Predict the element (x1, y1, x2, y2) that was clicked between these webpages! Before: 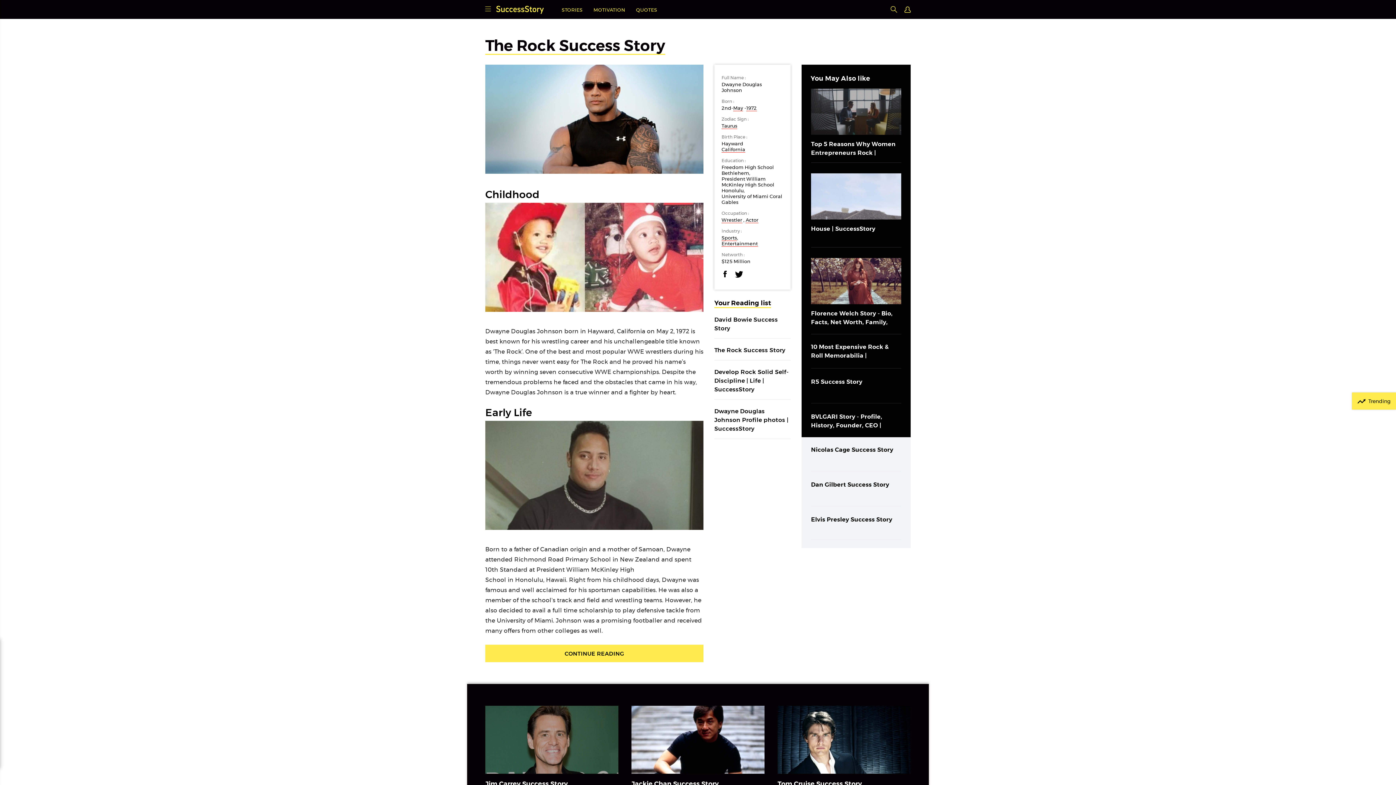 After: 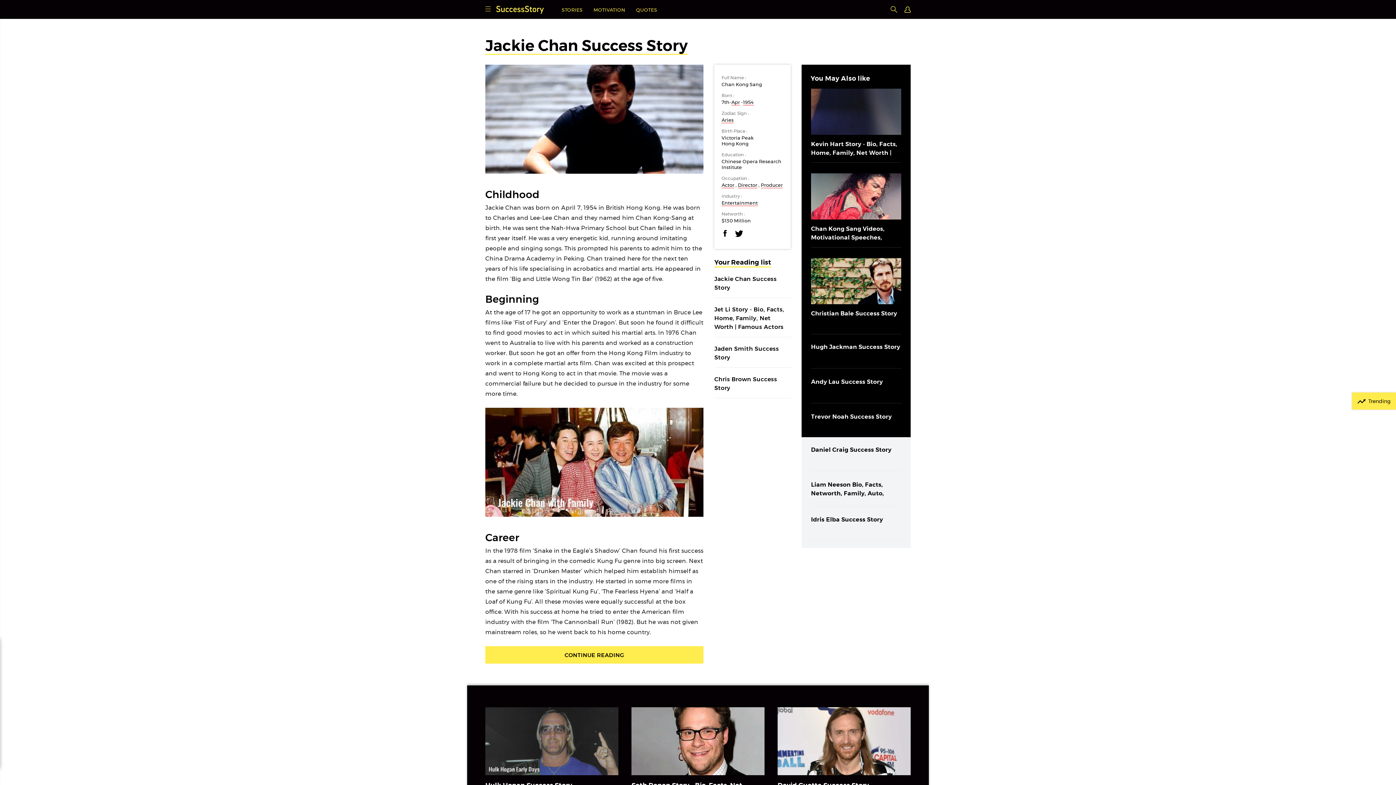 Action: label: Jackie Chan Success Story bbox: (631, 706, 764, 789)